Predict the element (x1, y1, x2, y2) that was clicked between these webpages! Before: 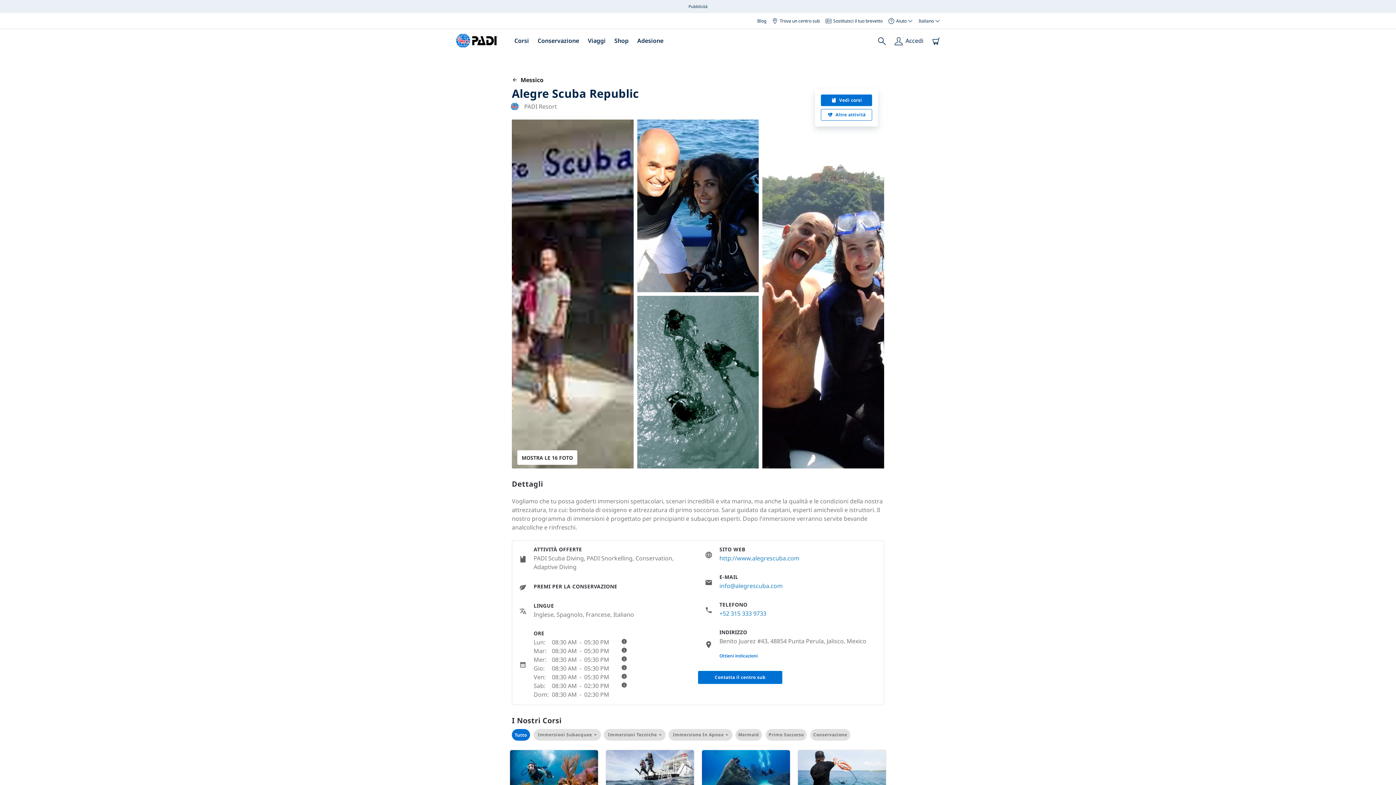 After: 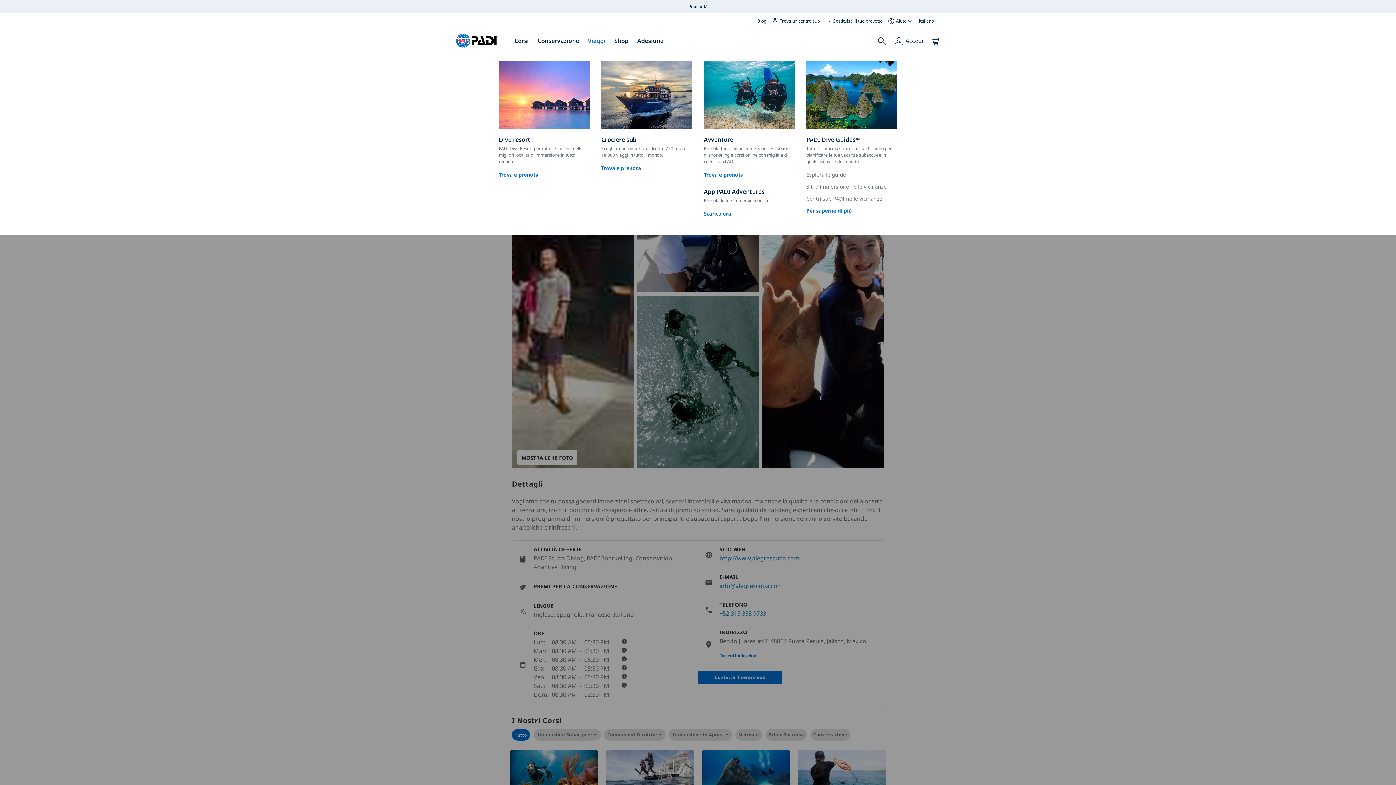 Action: label: Viaggi bbox: (588, 36, 605, 45)